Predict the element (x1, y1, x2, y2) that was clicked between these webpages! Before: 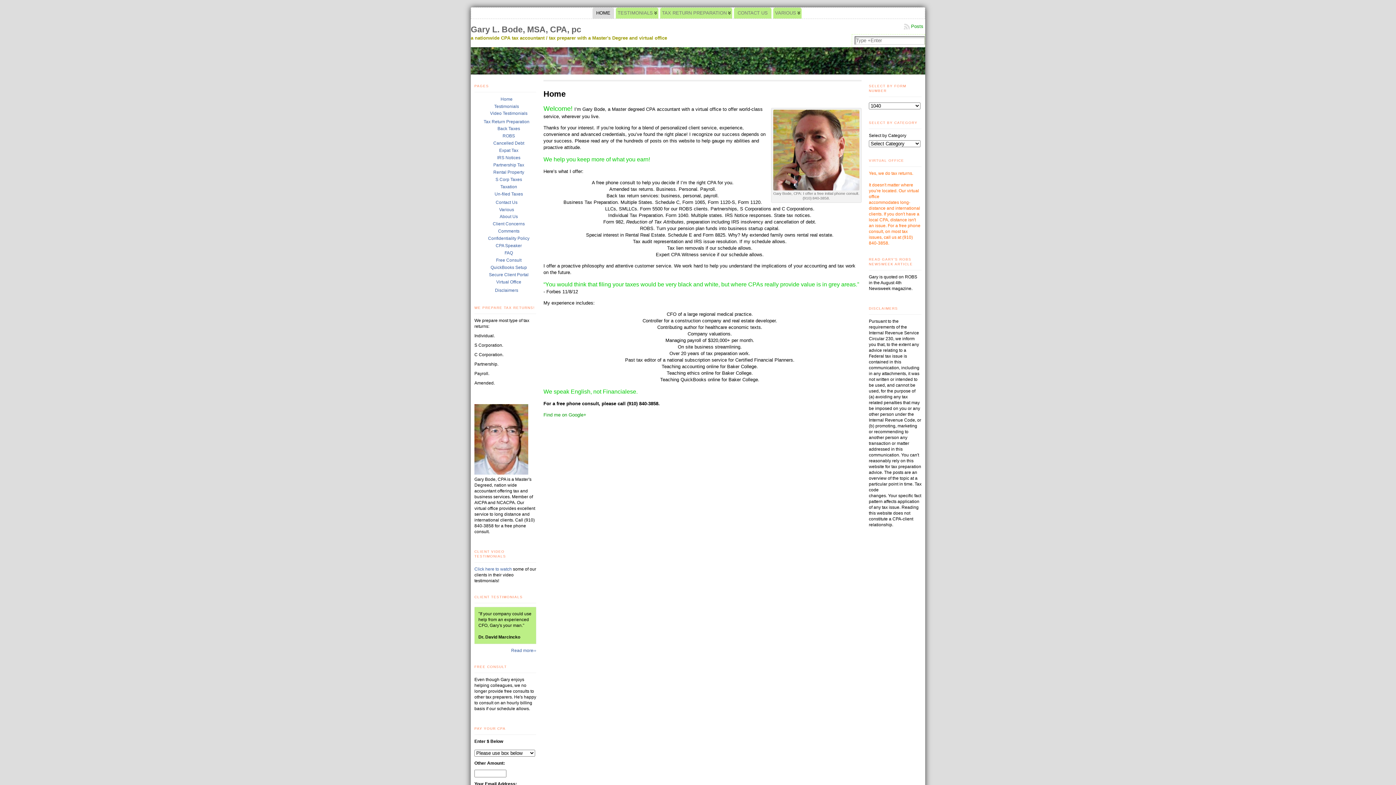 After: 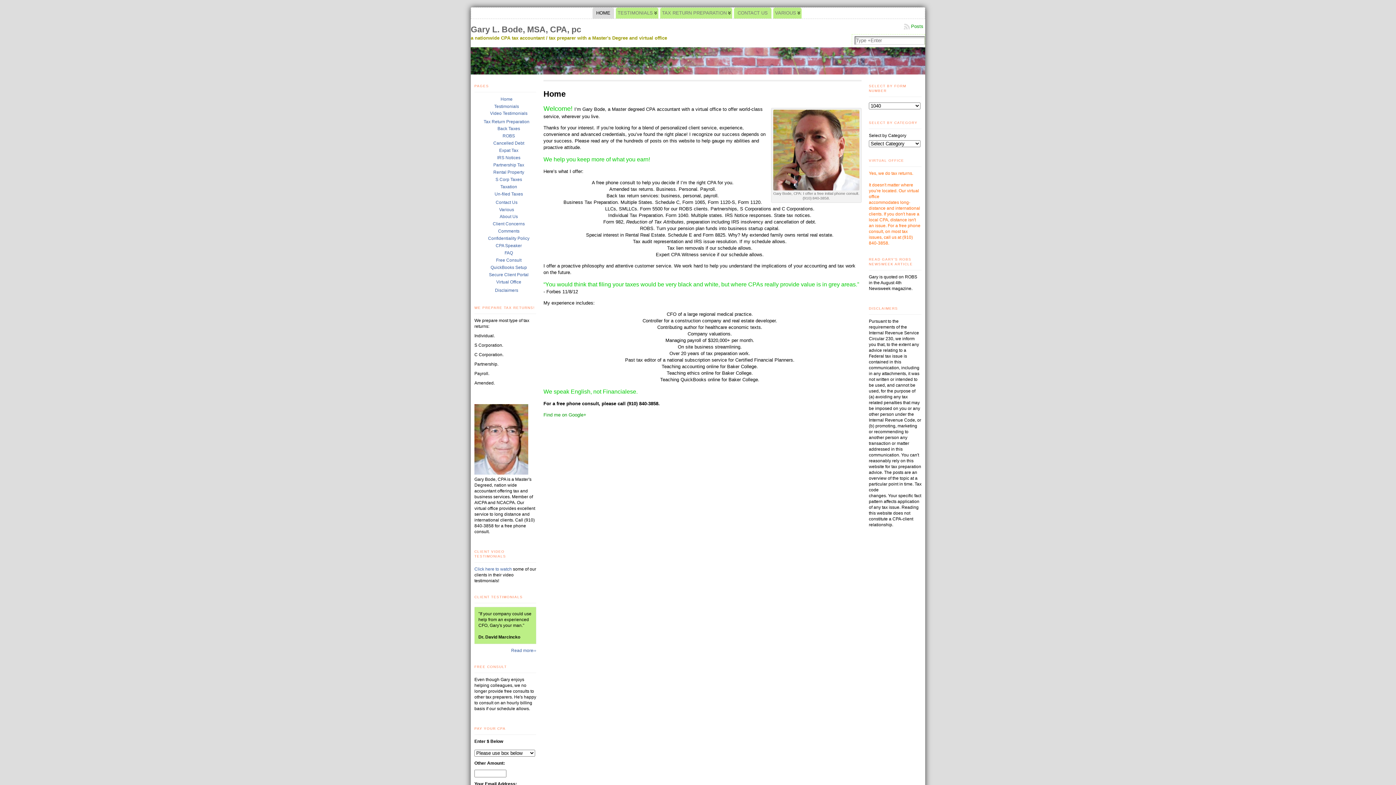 Action: bbox: (490, 110, 527, 116) label: Video Testimonials